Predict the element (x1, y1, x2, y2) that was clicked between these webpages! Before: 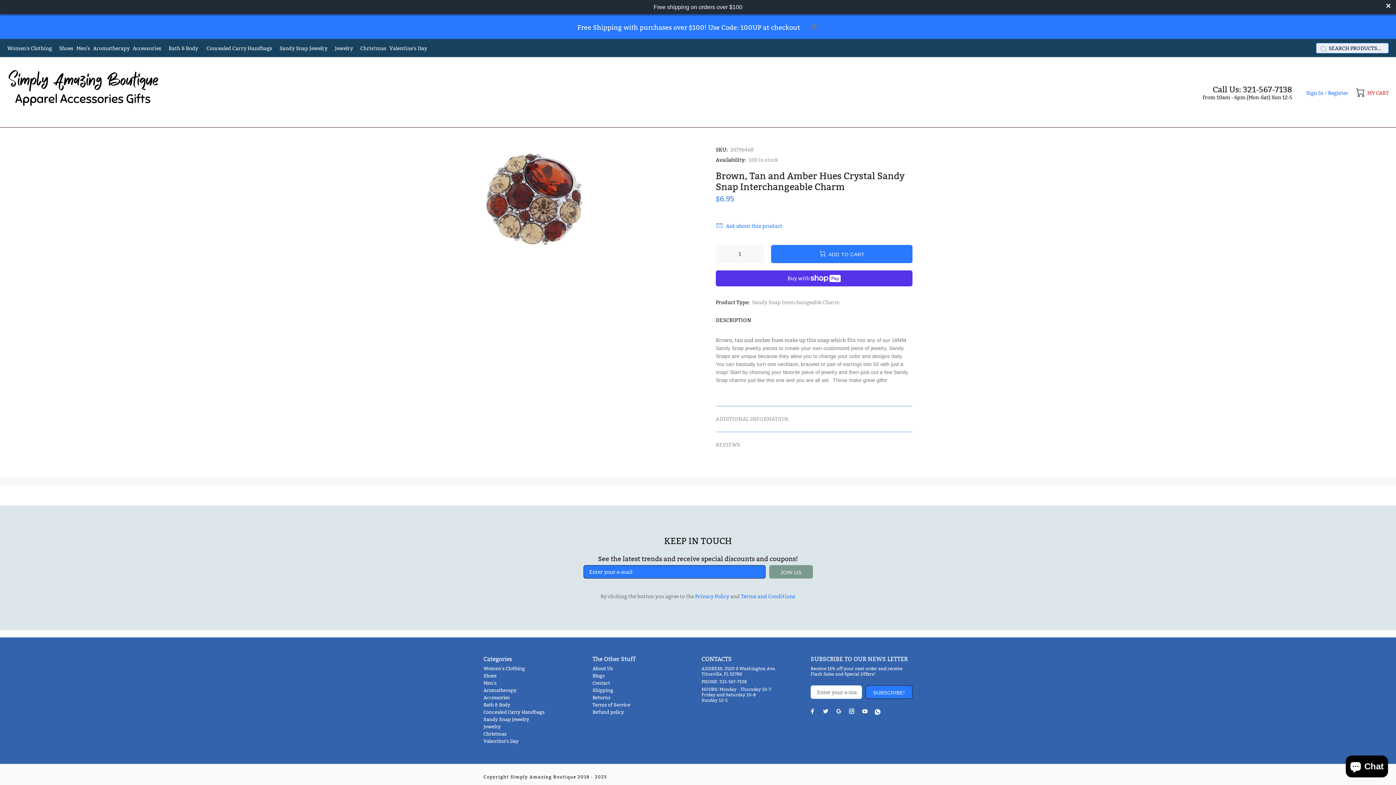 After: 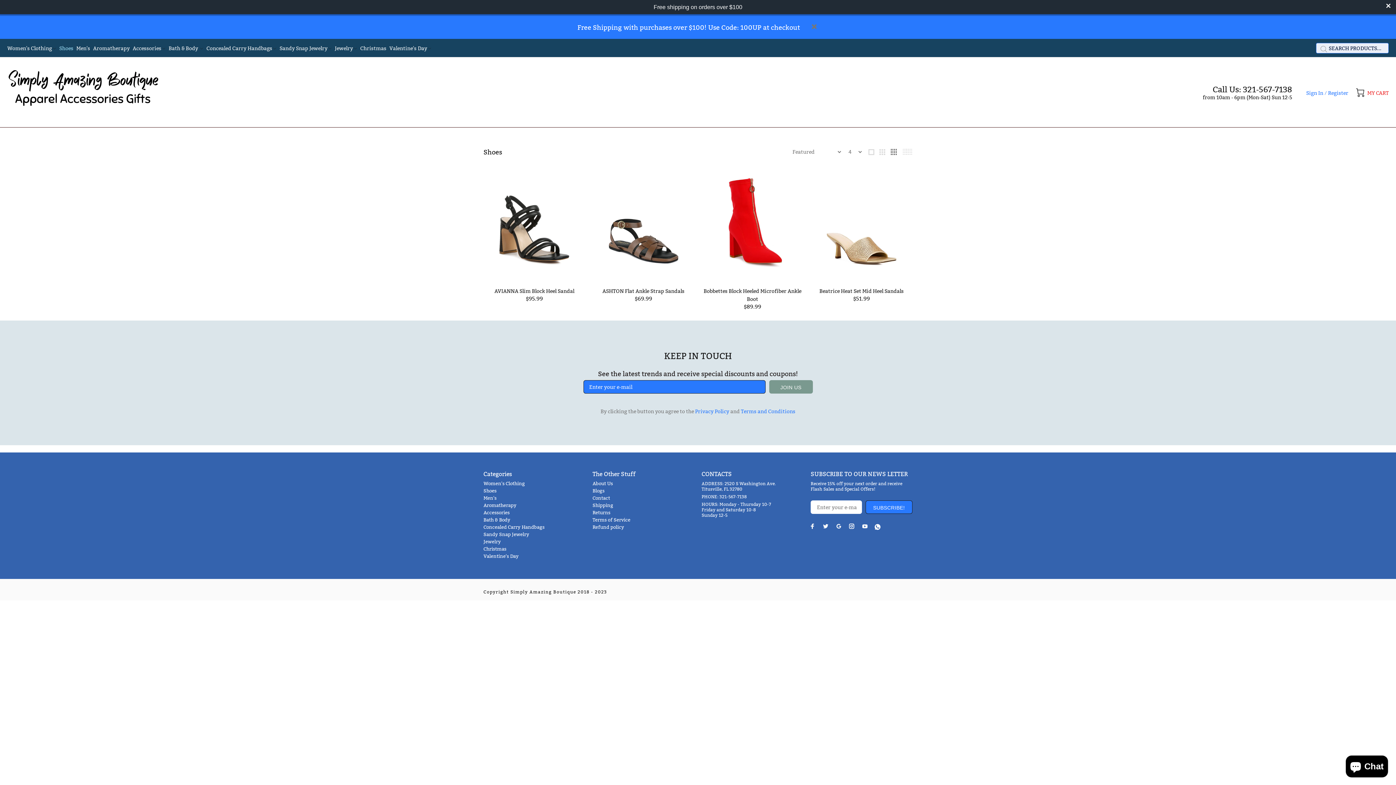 Action: label: Shoes bbox: (57, 38, 74, 57)